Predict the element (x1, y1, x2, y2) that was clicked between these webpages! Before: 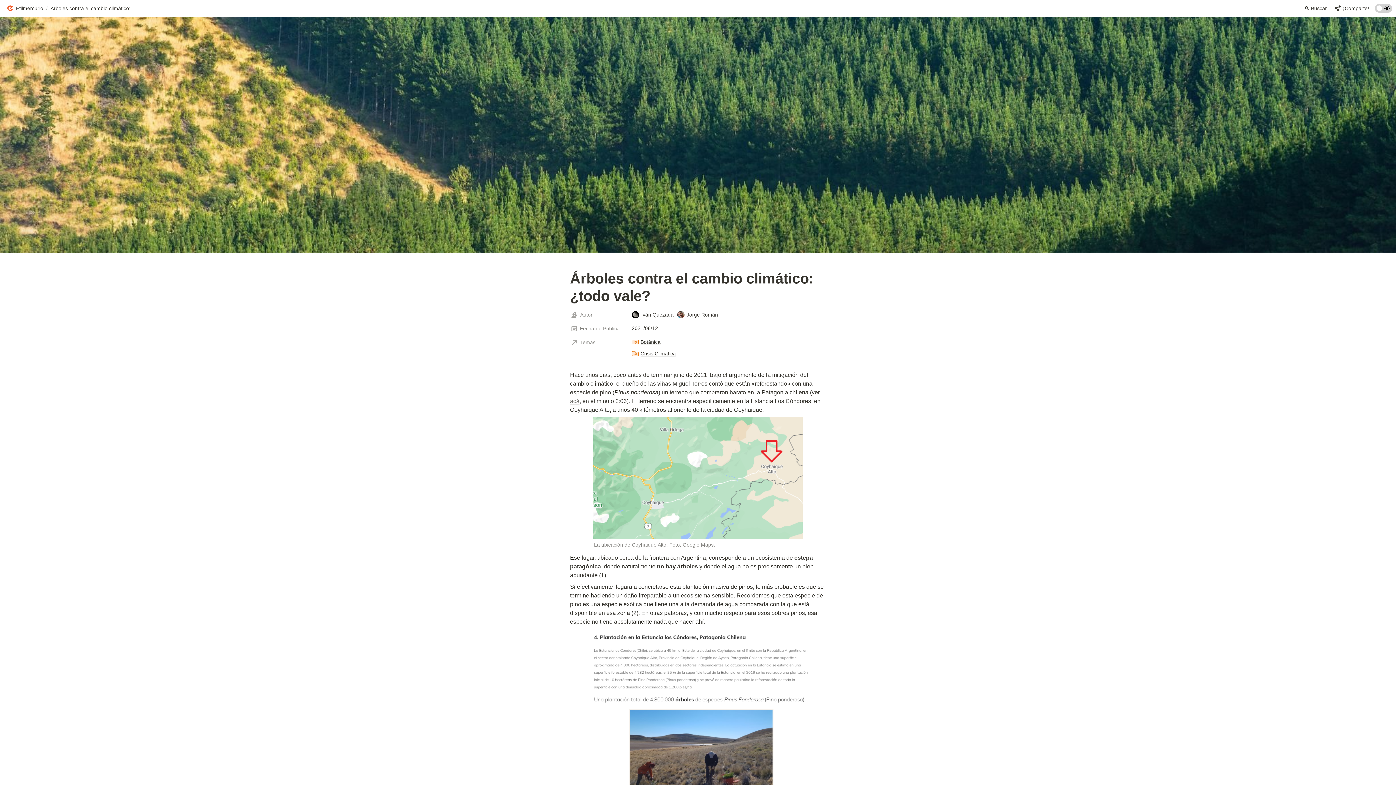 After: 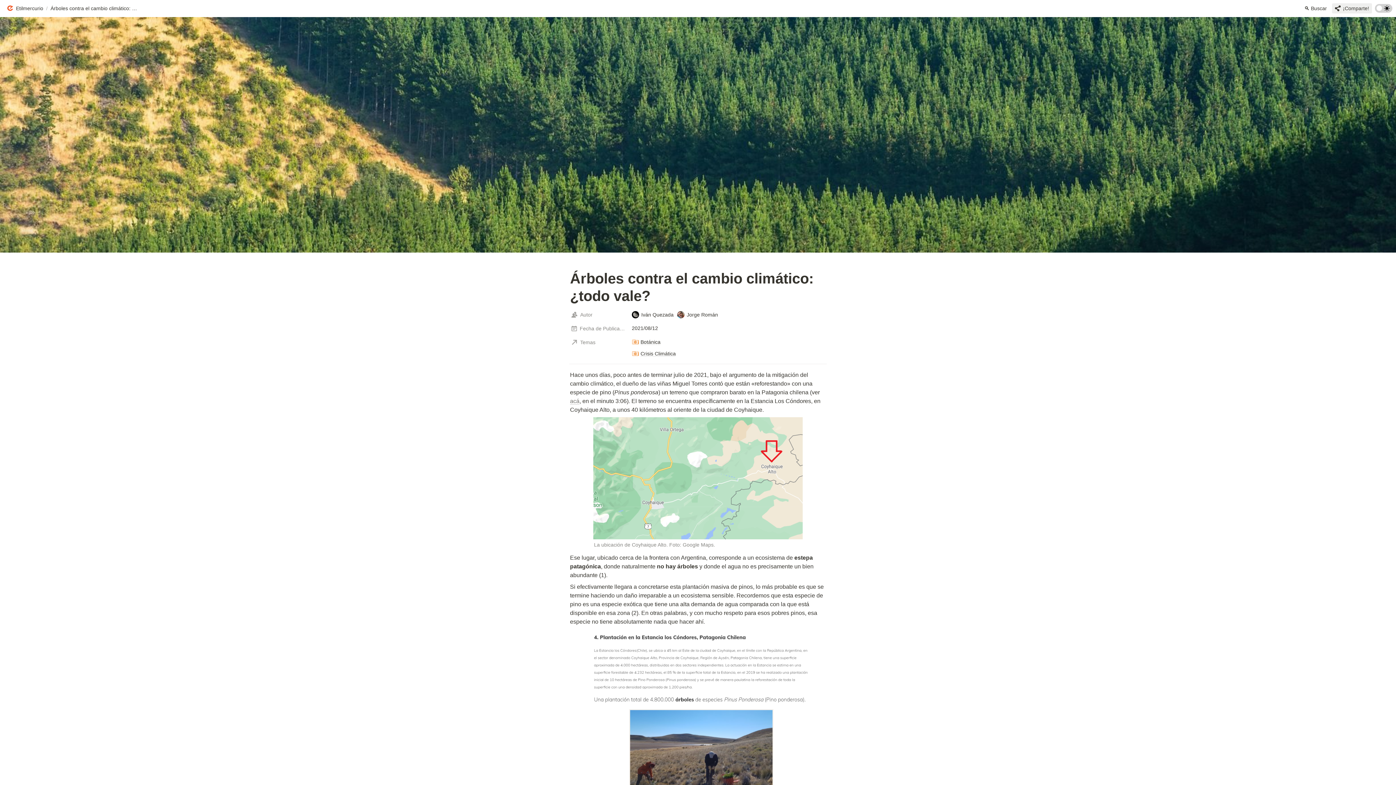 Action: bbox: (1332, 3, 1372, 13)